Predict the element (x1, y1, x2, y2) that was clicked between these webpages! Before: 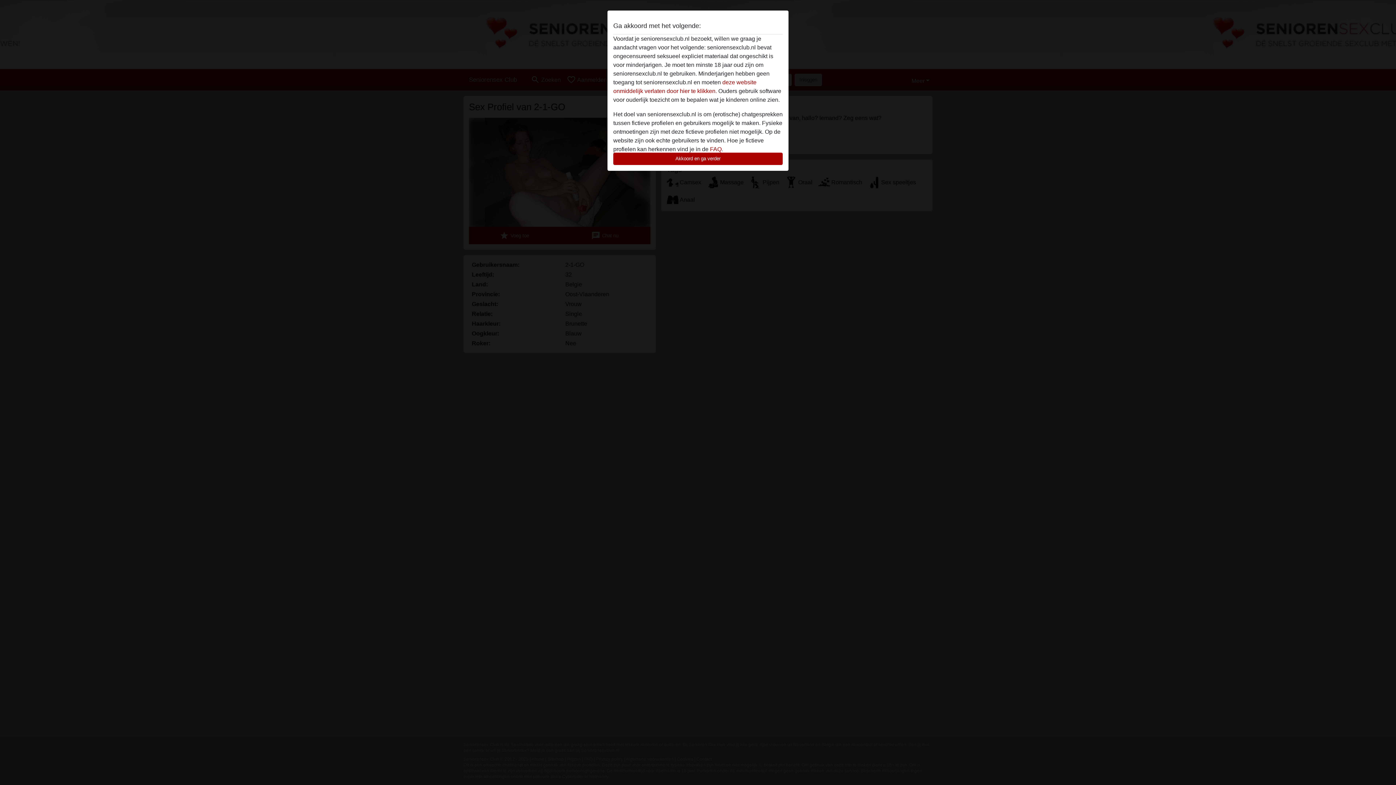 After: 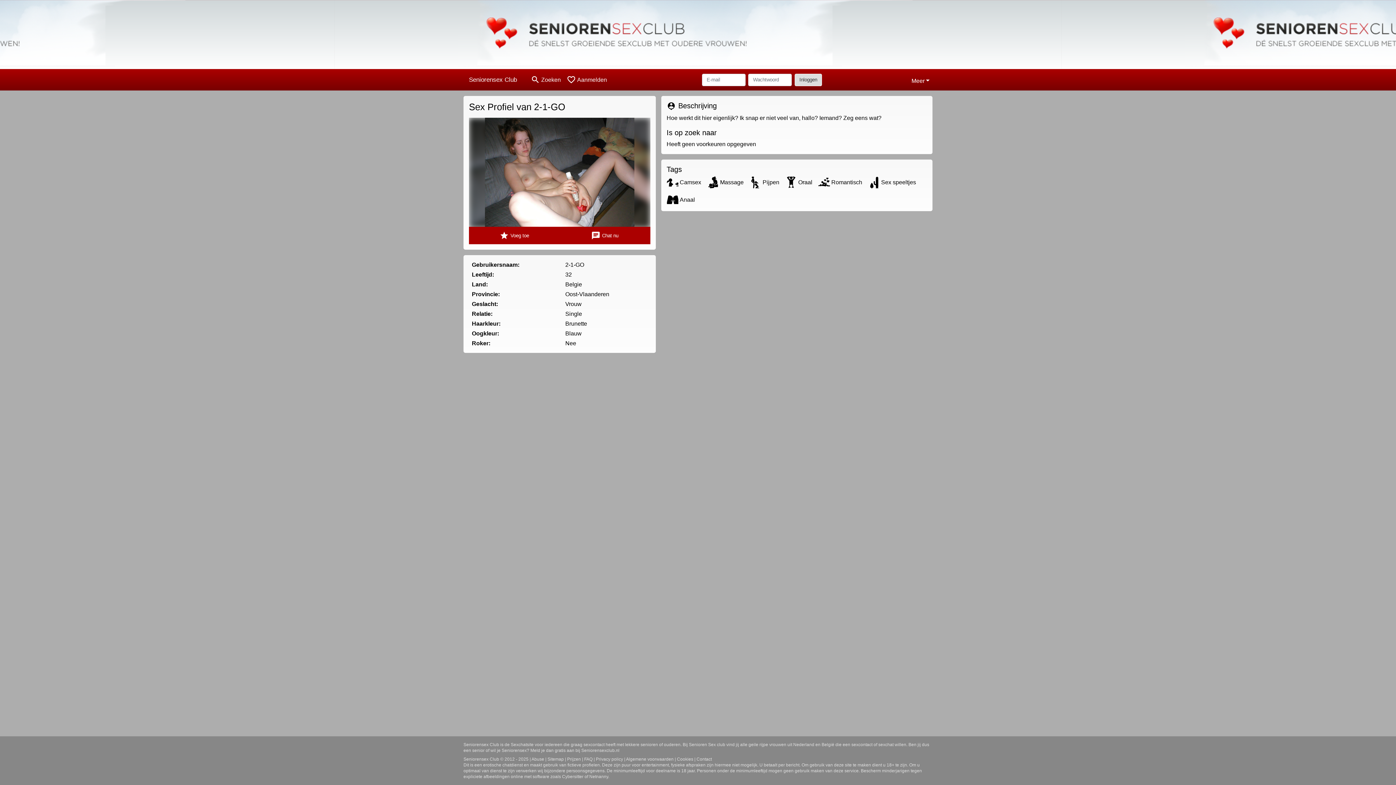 Action: label: Akkoord en ga verder bbox: (613, 152, 782, 165)